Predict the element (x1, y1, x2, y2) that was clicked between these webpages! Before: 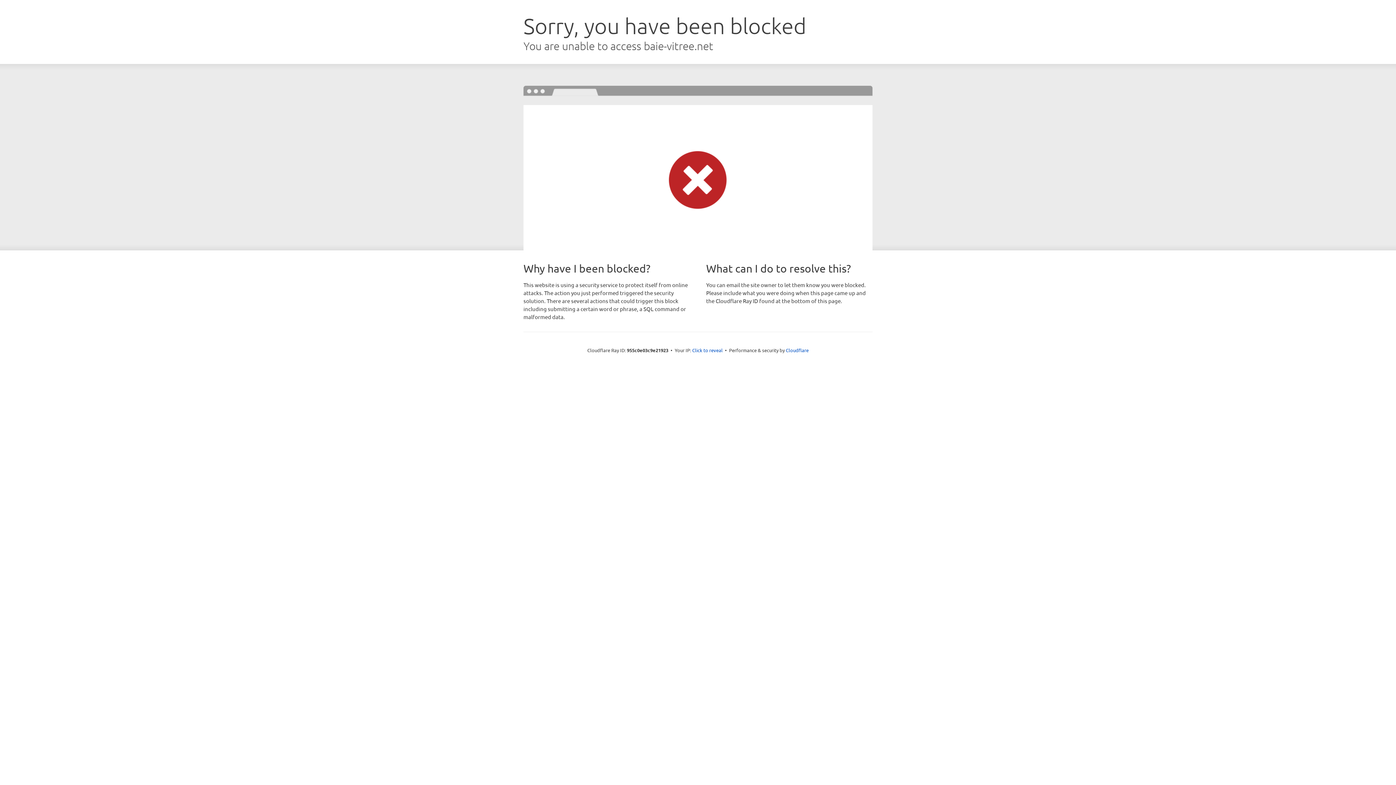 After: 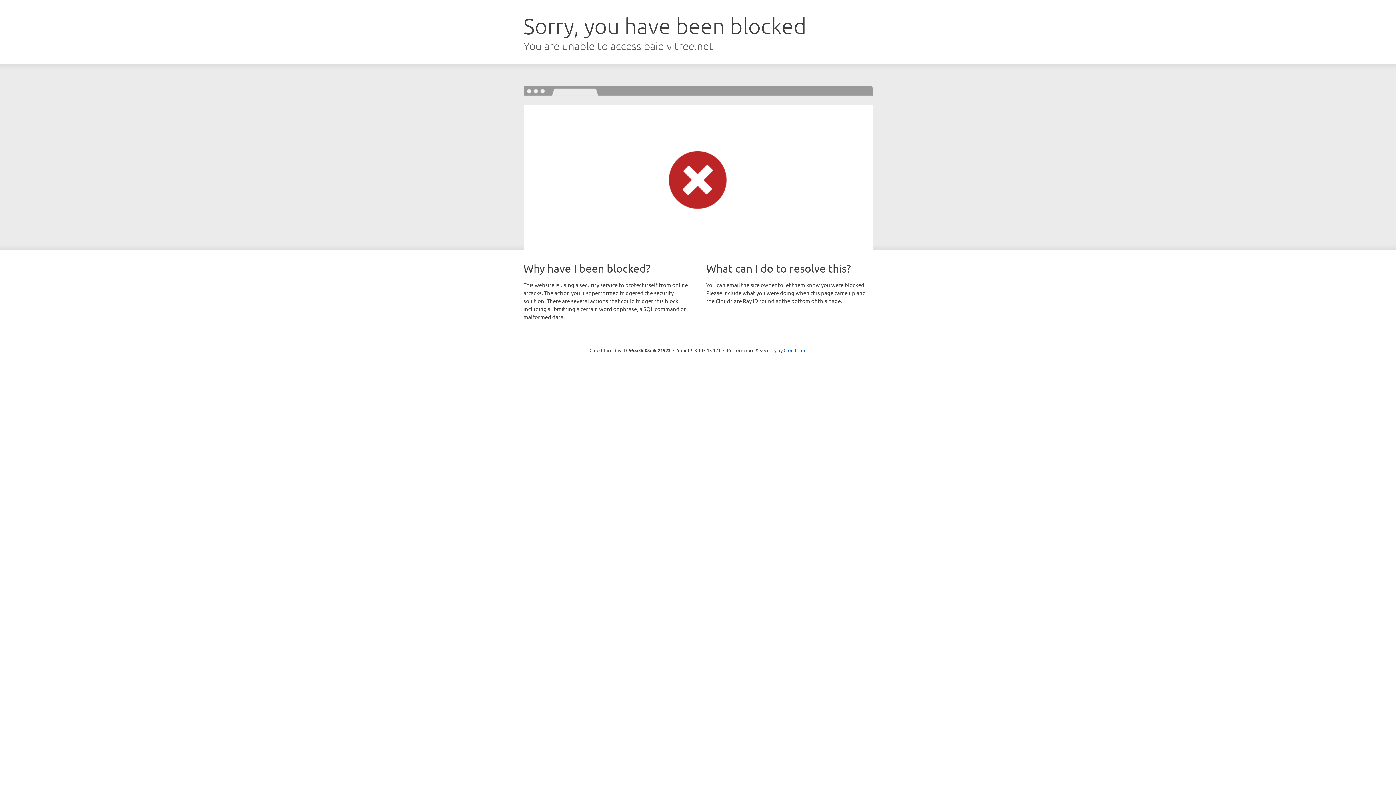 Action: bbox: (692, 346, 722, 353) label: Click to reveal